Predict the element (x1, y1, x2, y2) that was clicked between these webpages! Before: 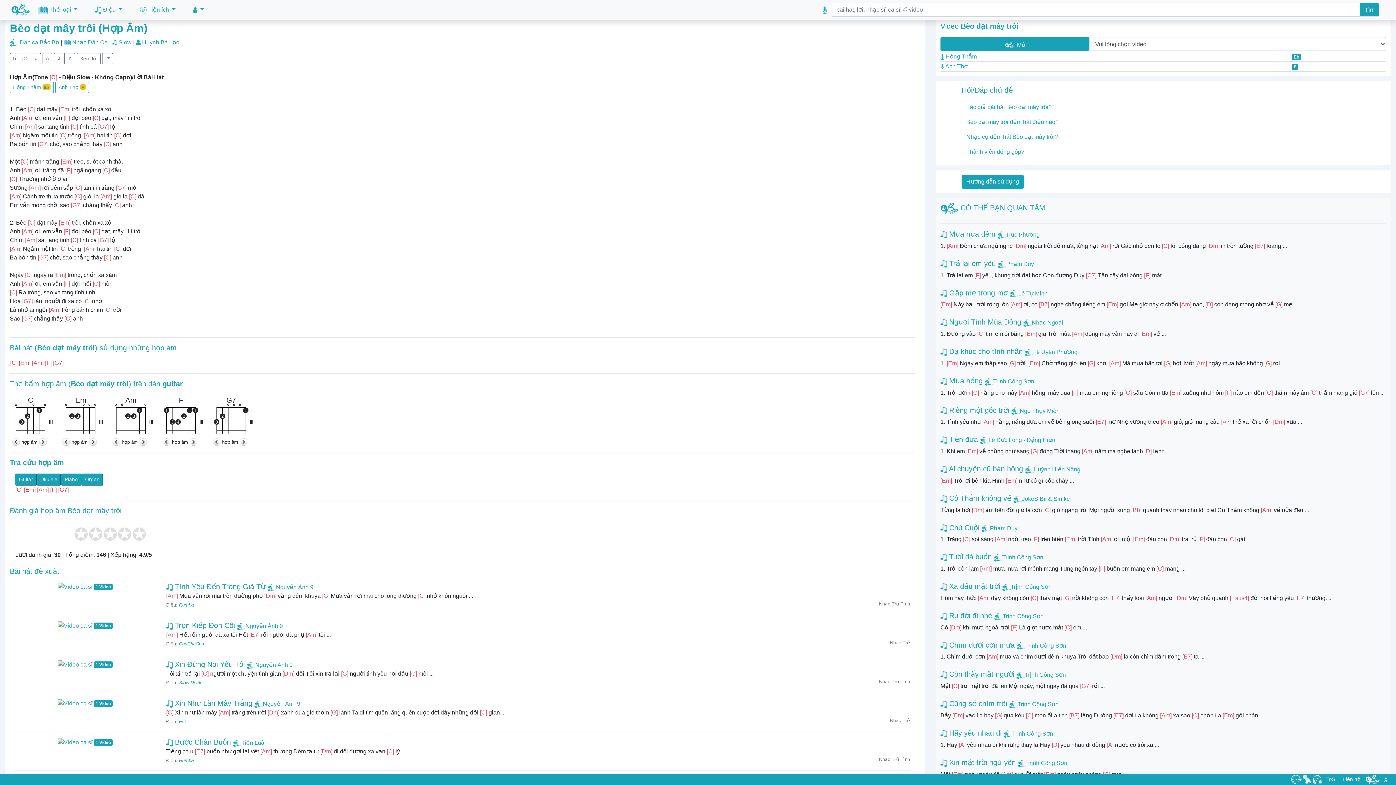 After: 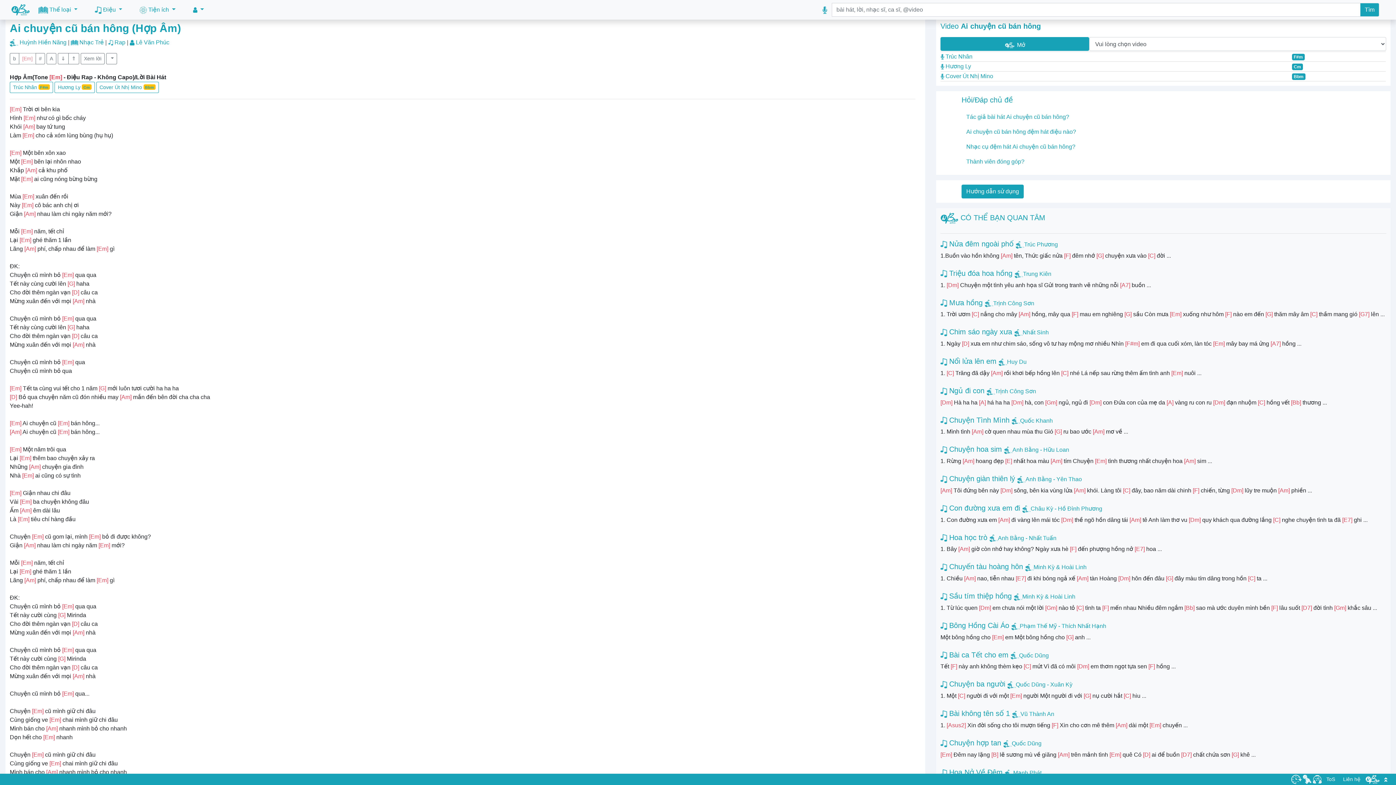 Action: label:  Ai chuyện cũ bán hông bbox: (940, 465, 1023, 473)